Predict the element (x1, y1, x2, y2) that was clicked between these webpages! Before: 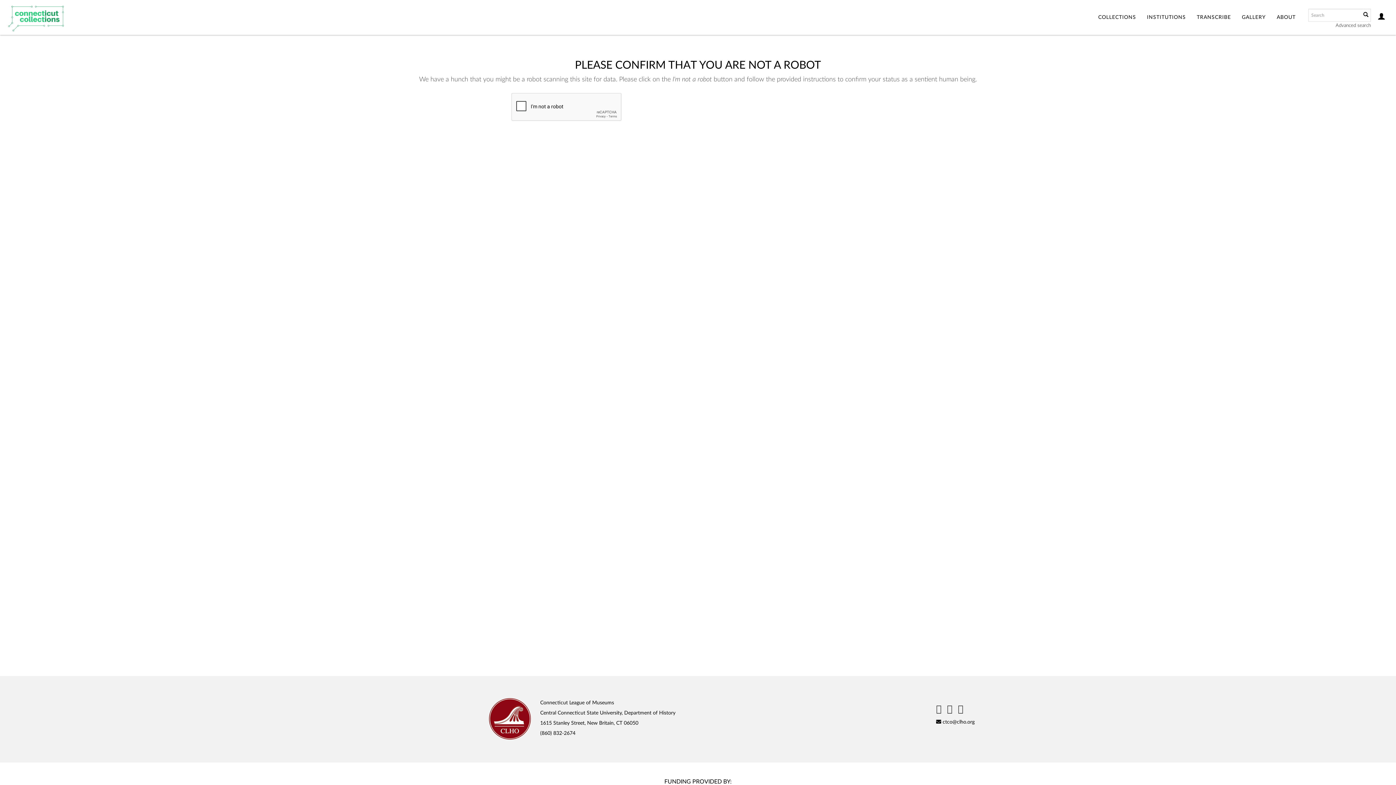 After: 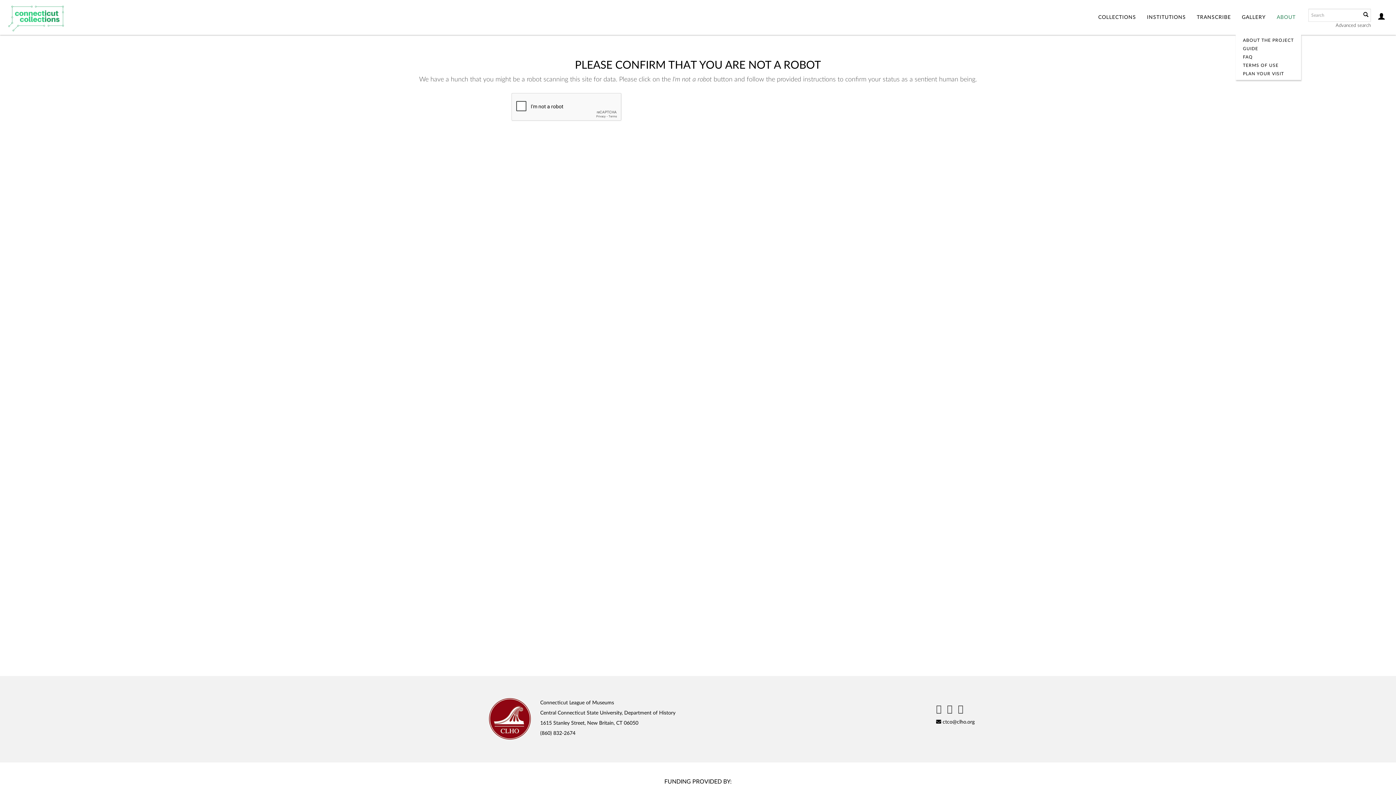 Action: label: ABOUT bbox: (1271, 3, 1301, 31)